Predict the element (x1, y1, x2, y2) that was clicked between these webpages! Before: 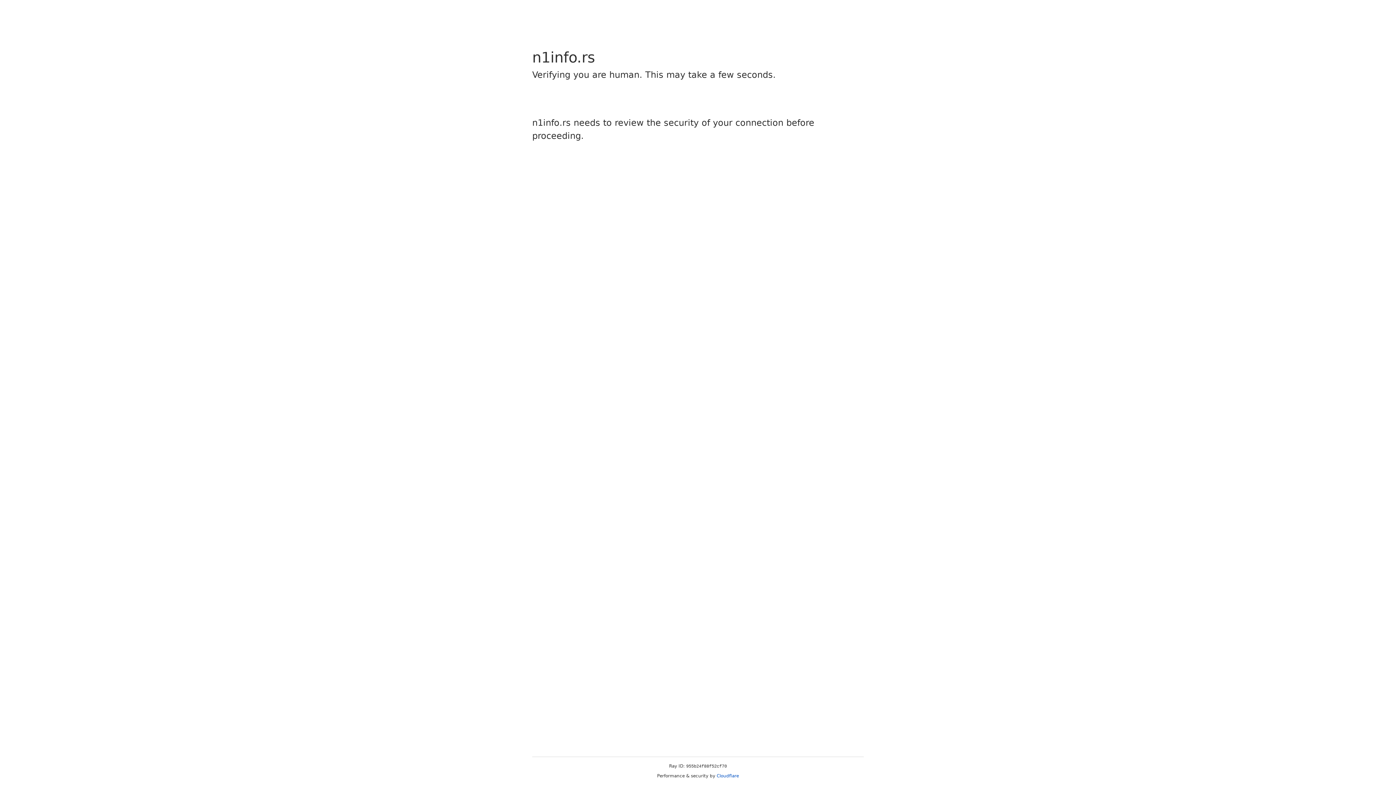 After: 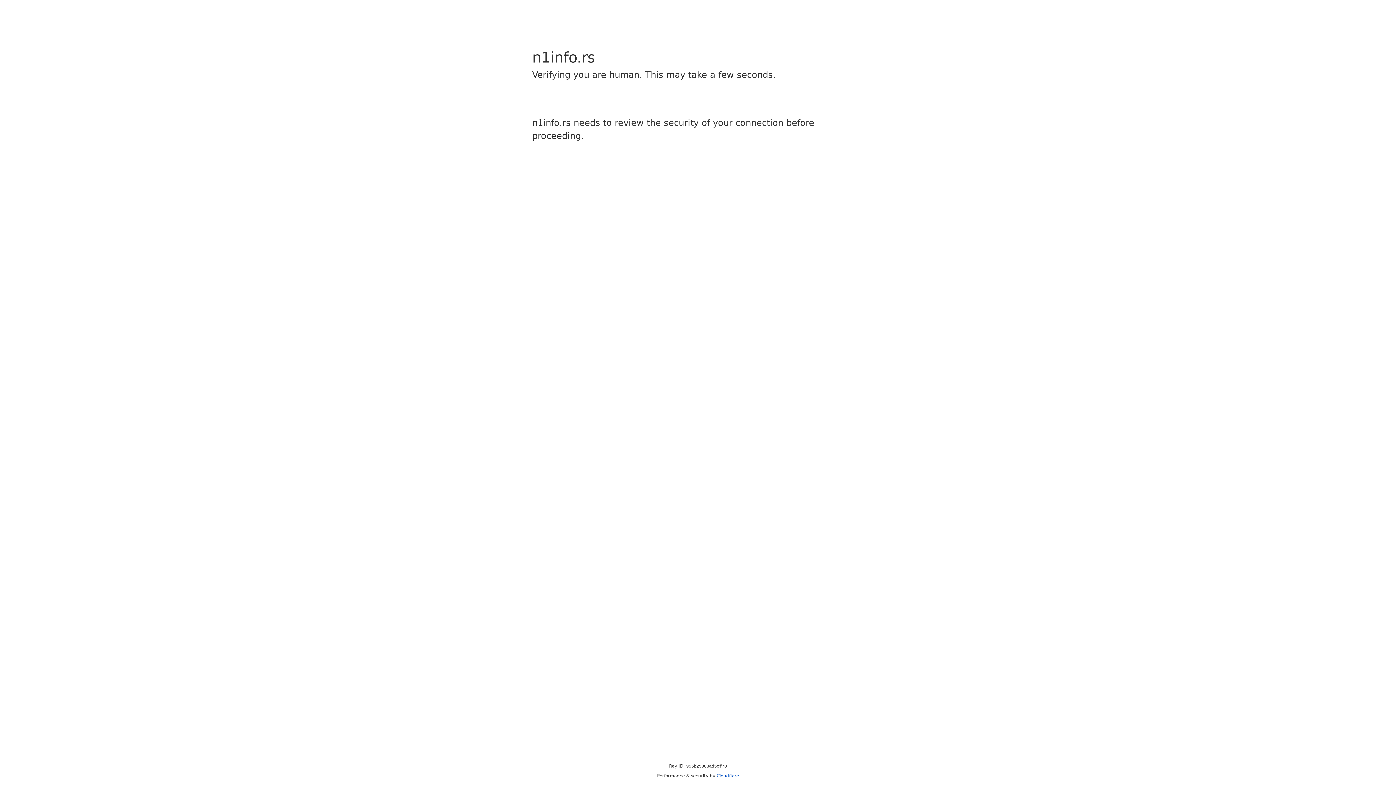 Action: bbox: (716, 773, 739, 778) label: Cloudflare